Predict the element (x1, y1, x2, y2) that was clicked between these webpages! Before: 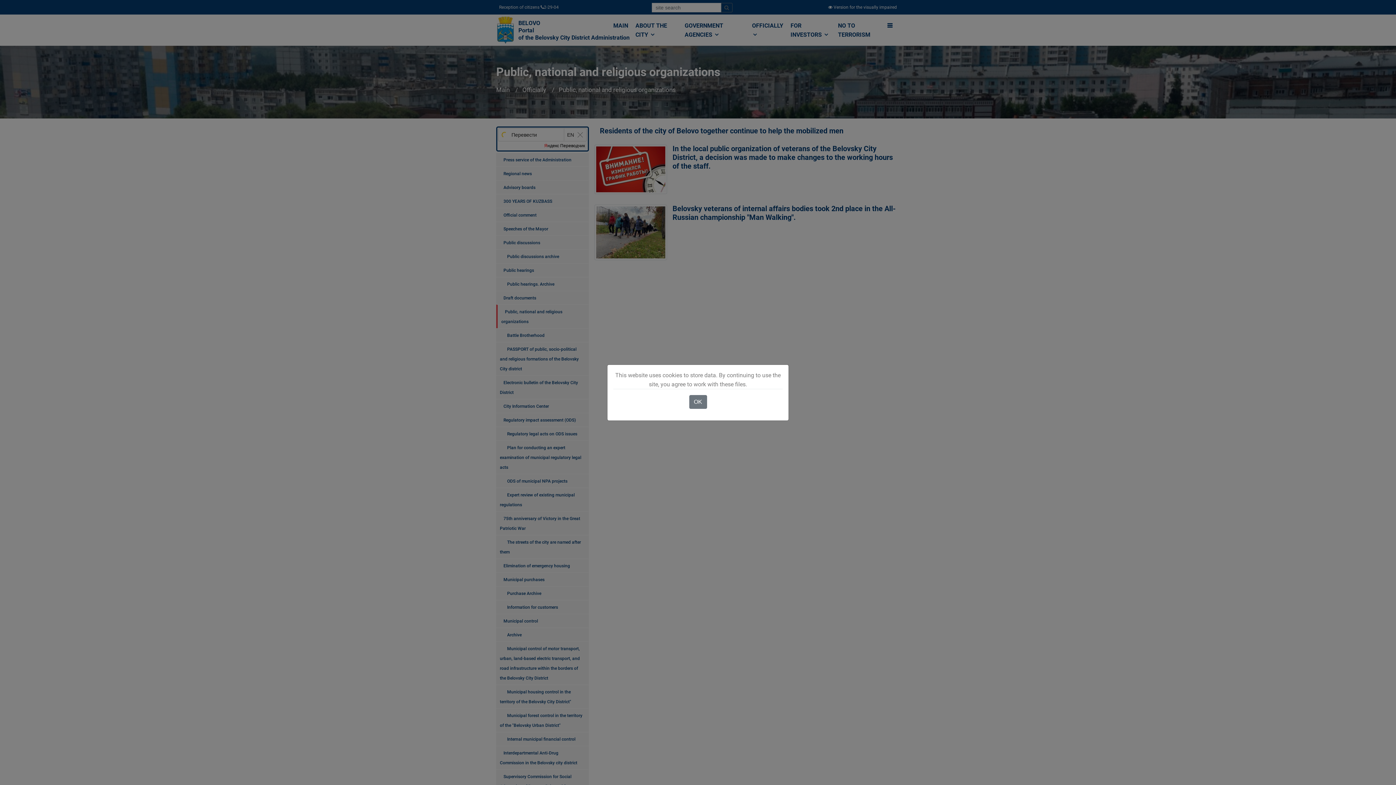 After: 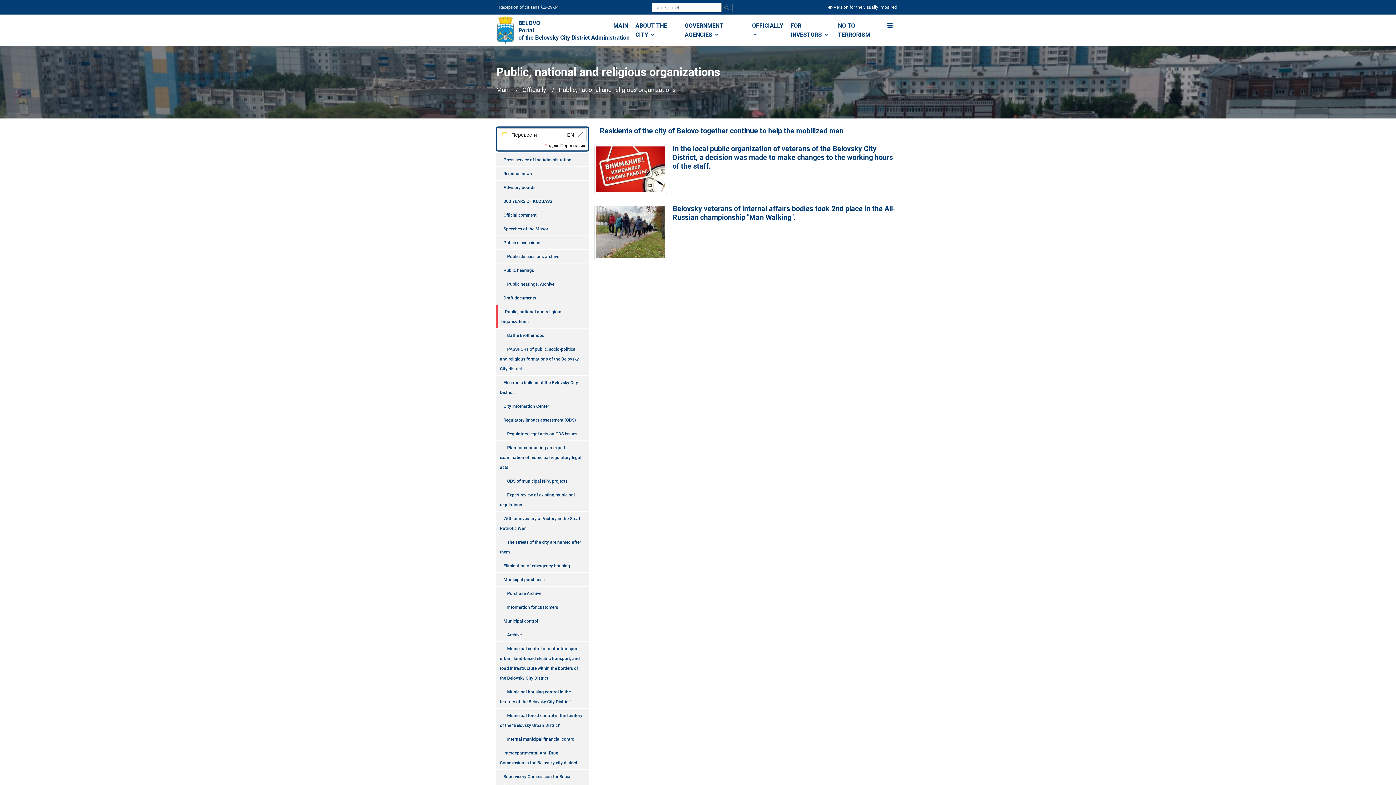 Action: label: OK bbox: (689, 395, 707, 408)